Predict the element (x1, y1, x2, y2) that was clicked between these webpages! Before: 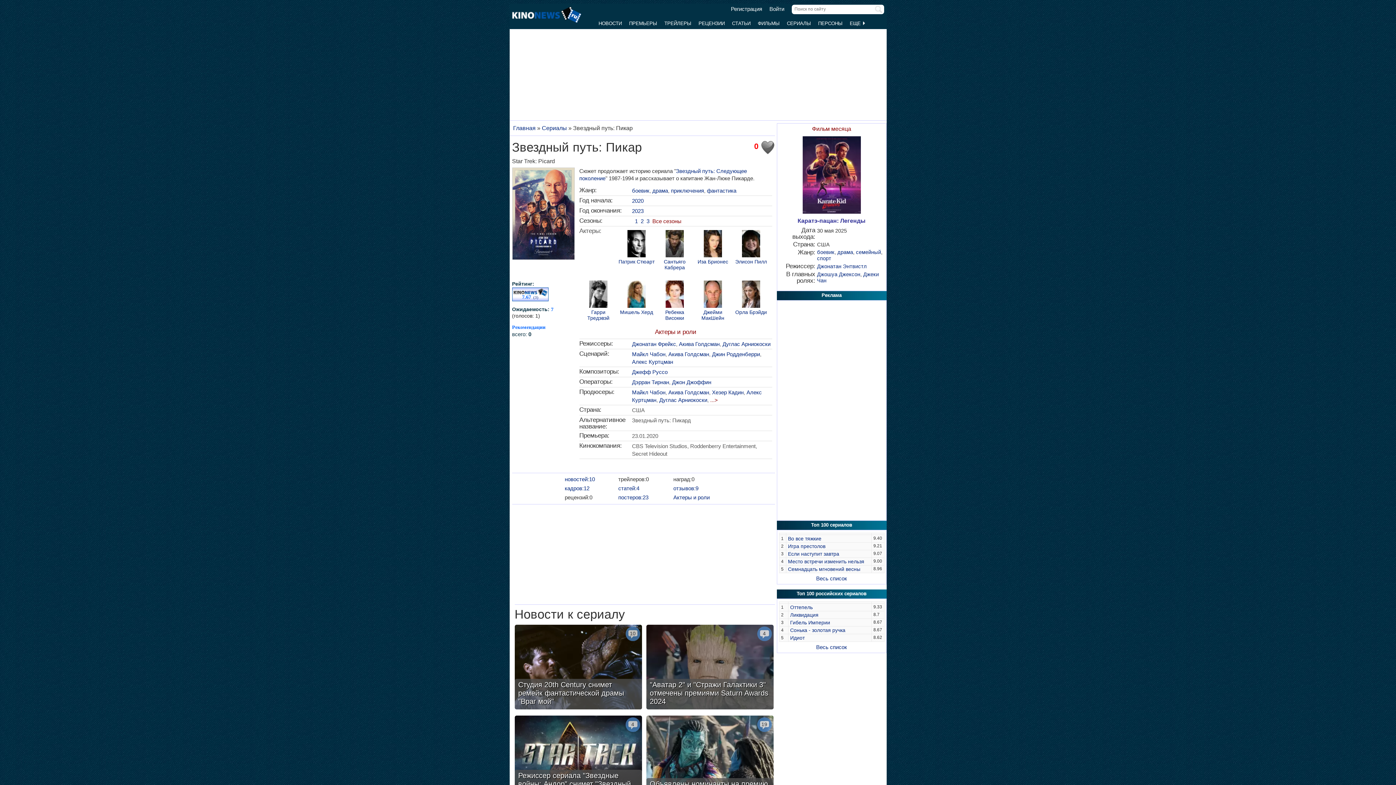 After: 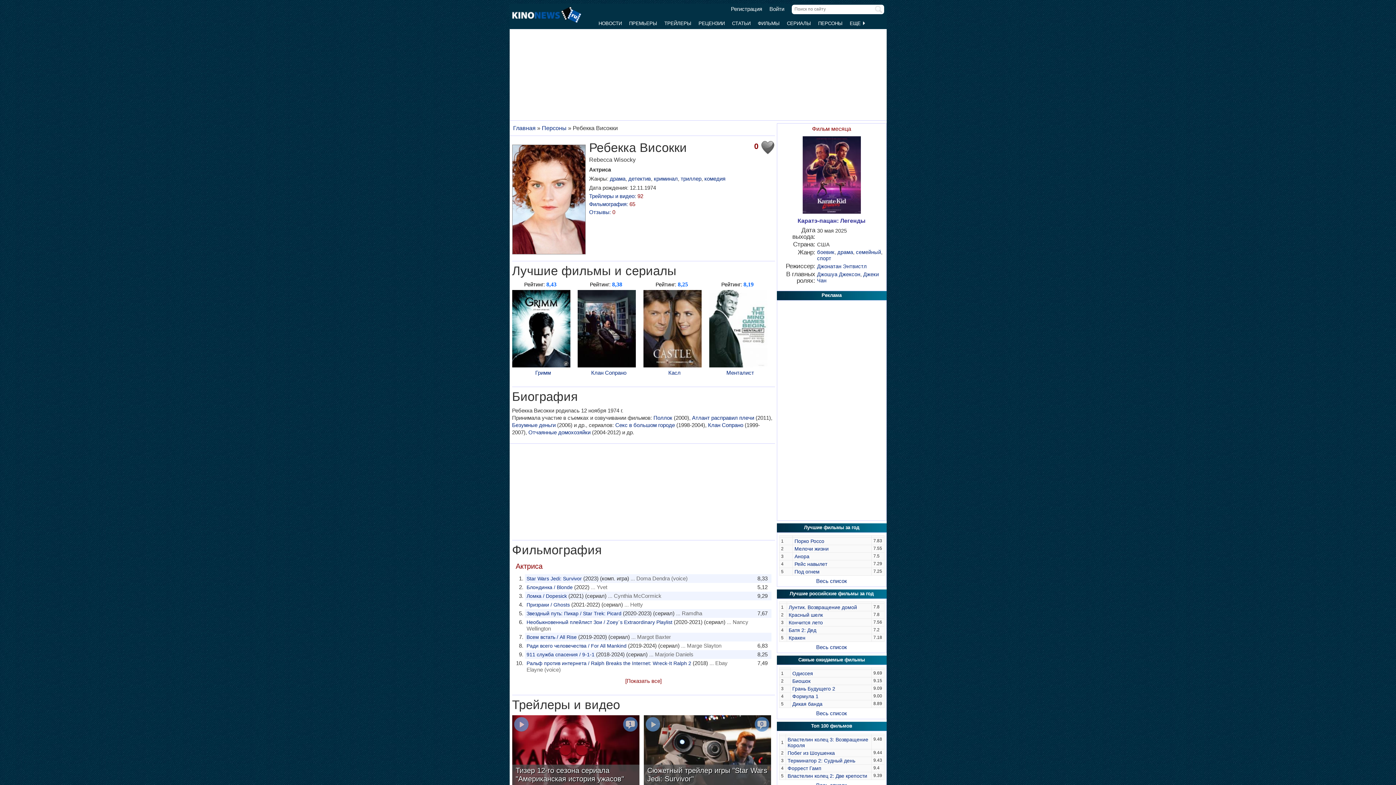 Action: bbox: (665, 303, 684, 309)